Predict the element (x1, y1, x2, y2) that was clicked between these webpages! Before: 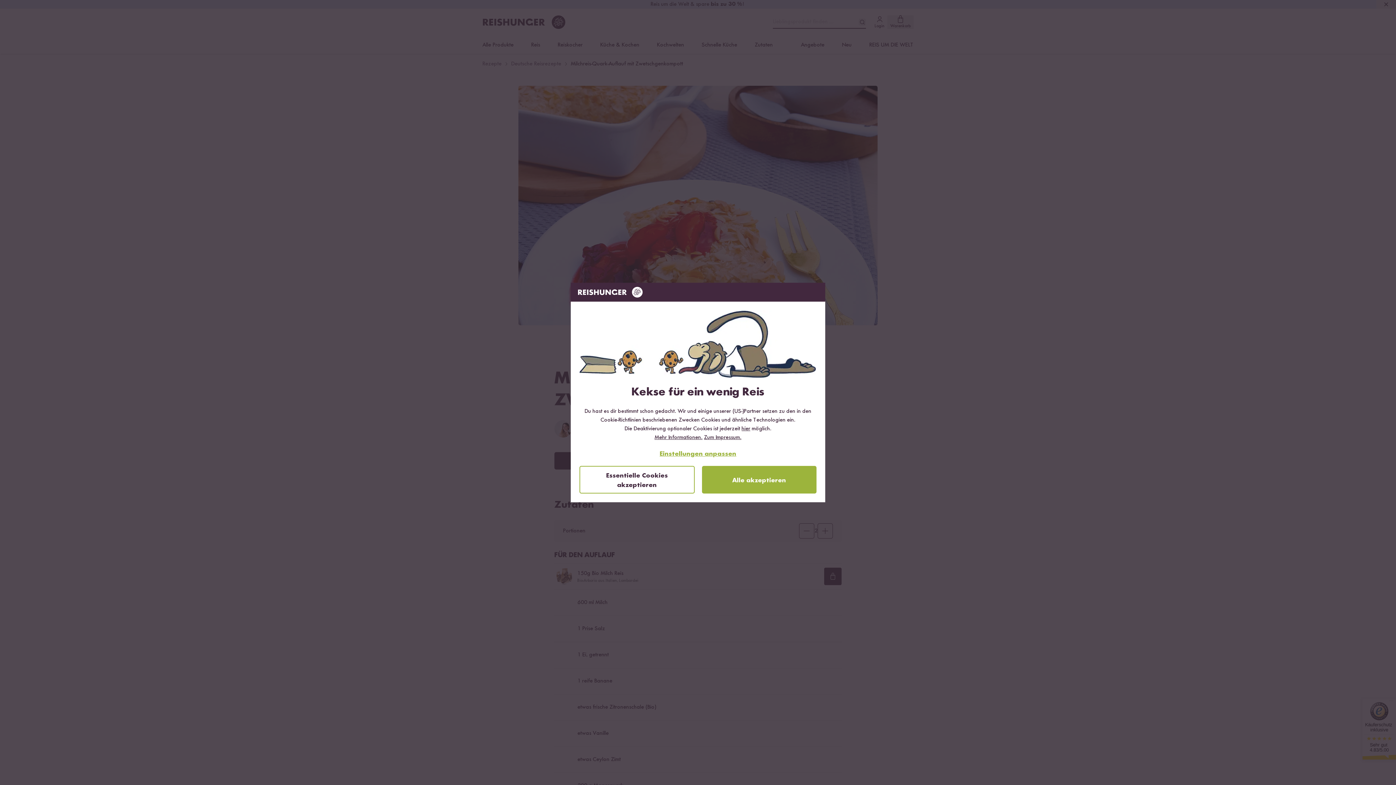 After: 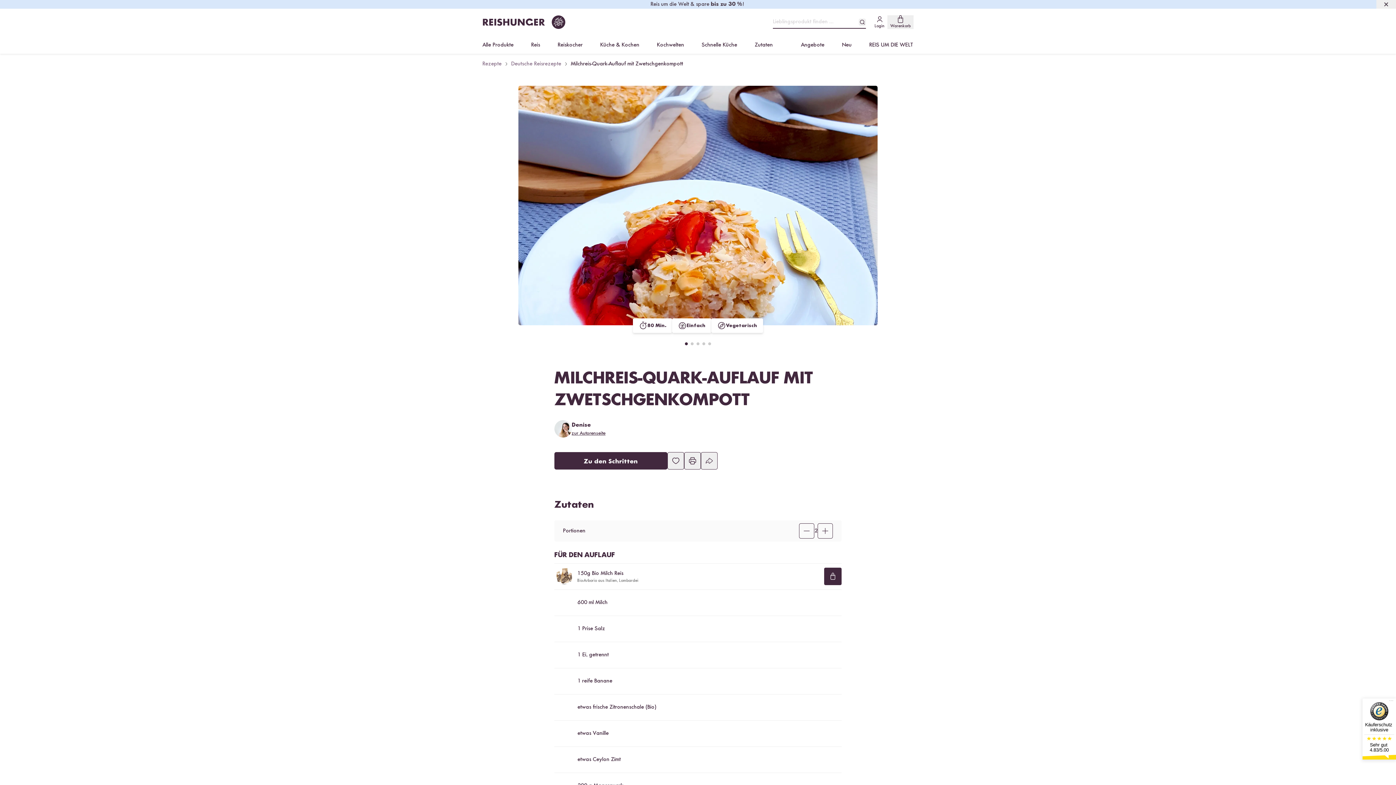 Action: label: Essentielle Cookies akzeptieren bbox: (579, 466, 694, 493)